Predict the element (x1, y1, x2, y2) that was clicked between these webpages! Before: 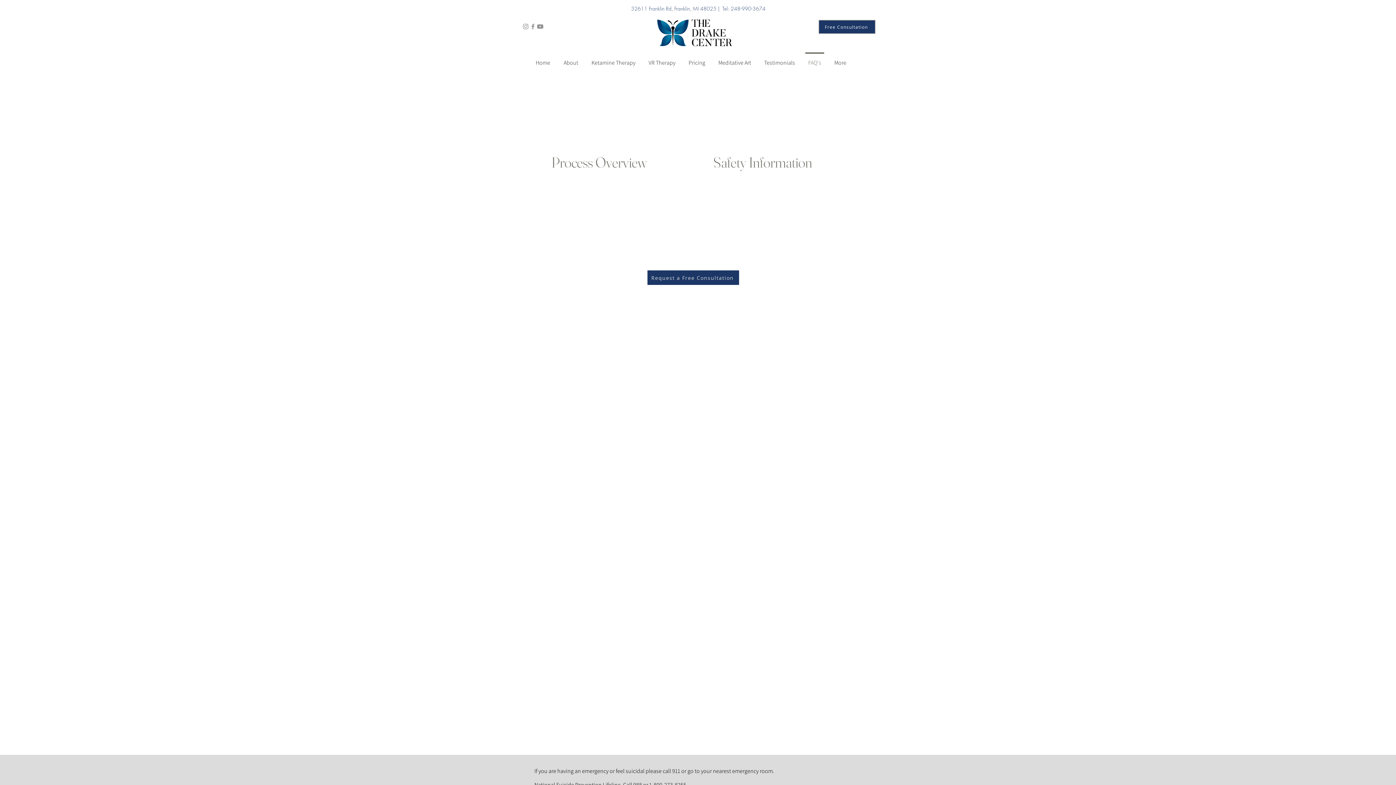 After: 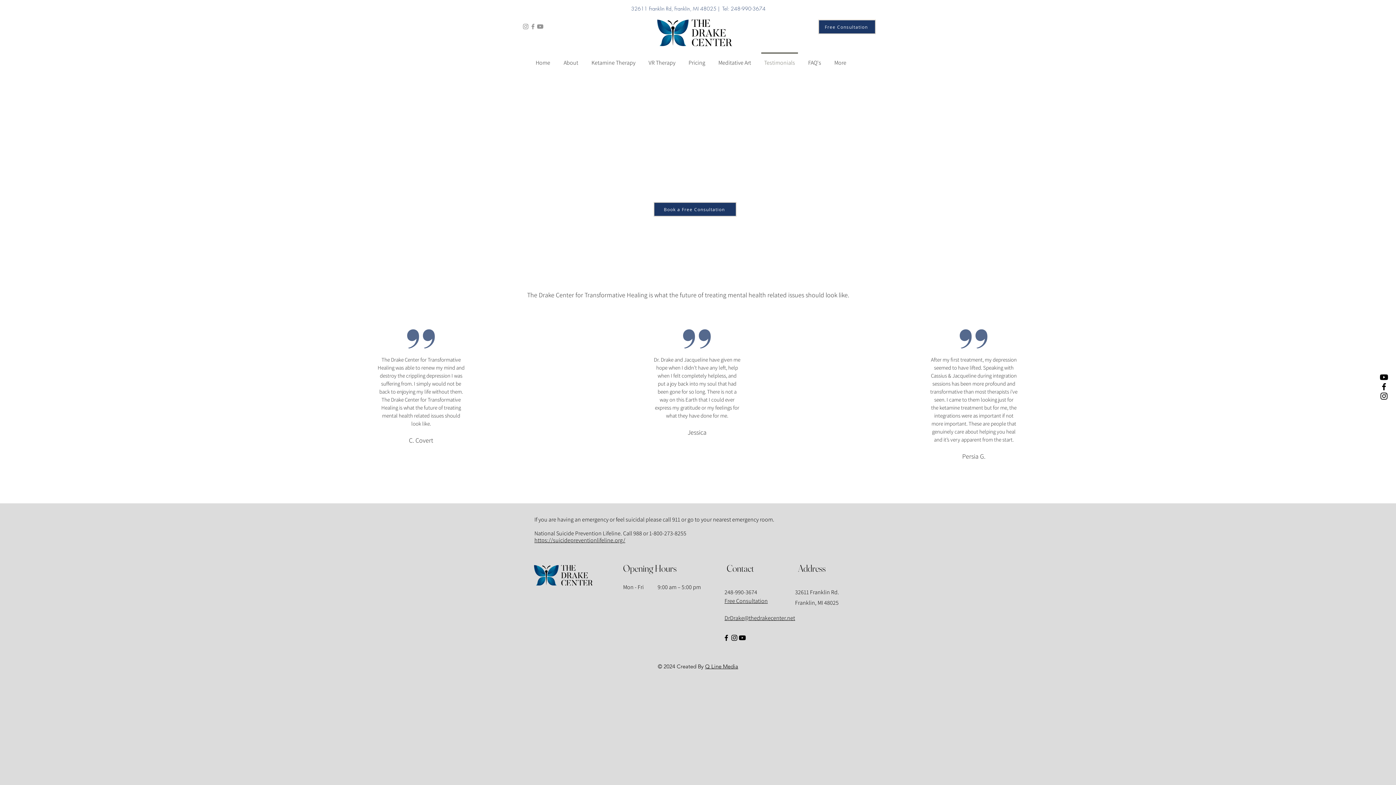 Action: label: Testimonials bbox: (757, 52, 801, 66)